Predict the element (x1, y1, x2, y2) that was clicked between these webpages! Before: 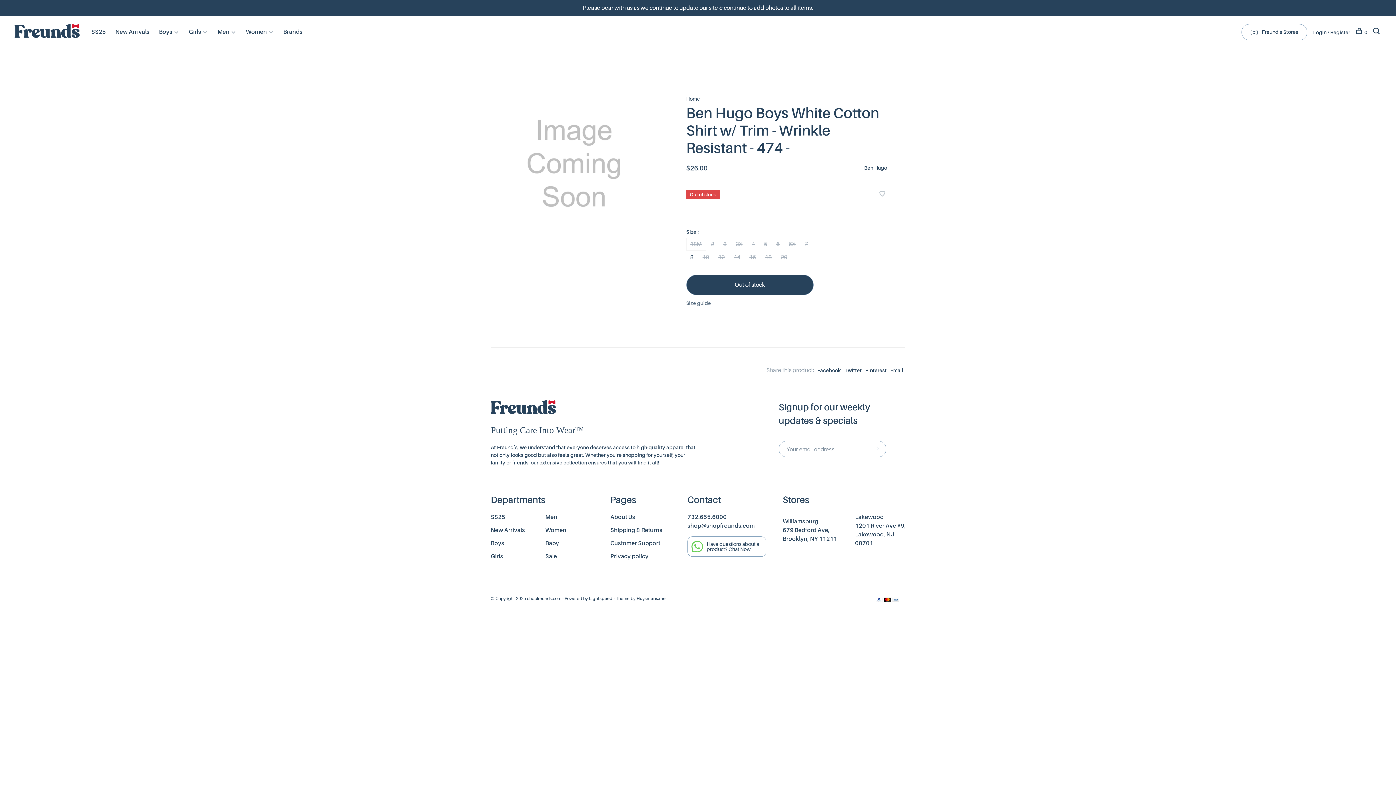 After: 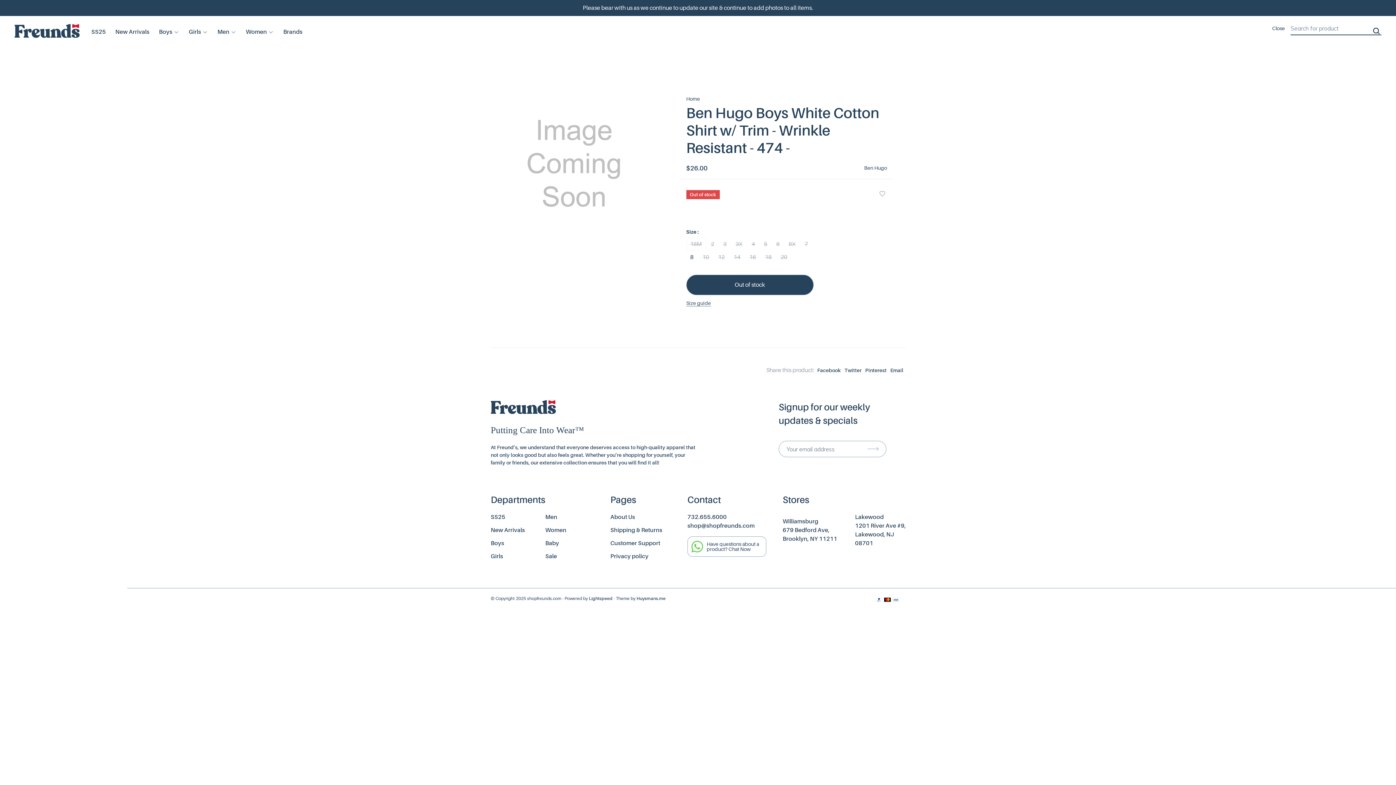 Action: bbox: (1373, 29, 1381, 35)